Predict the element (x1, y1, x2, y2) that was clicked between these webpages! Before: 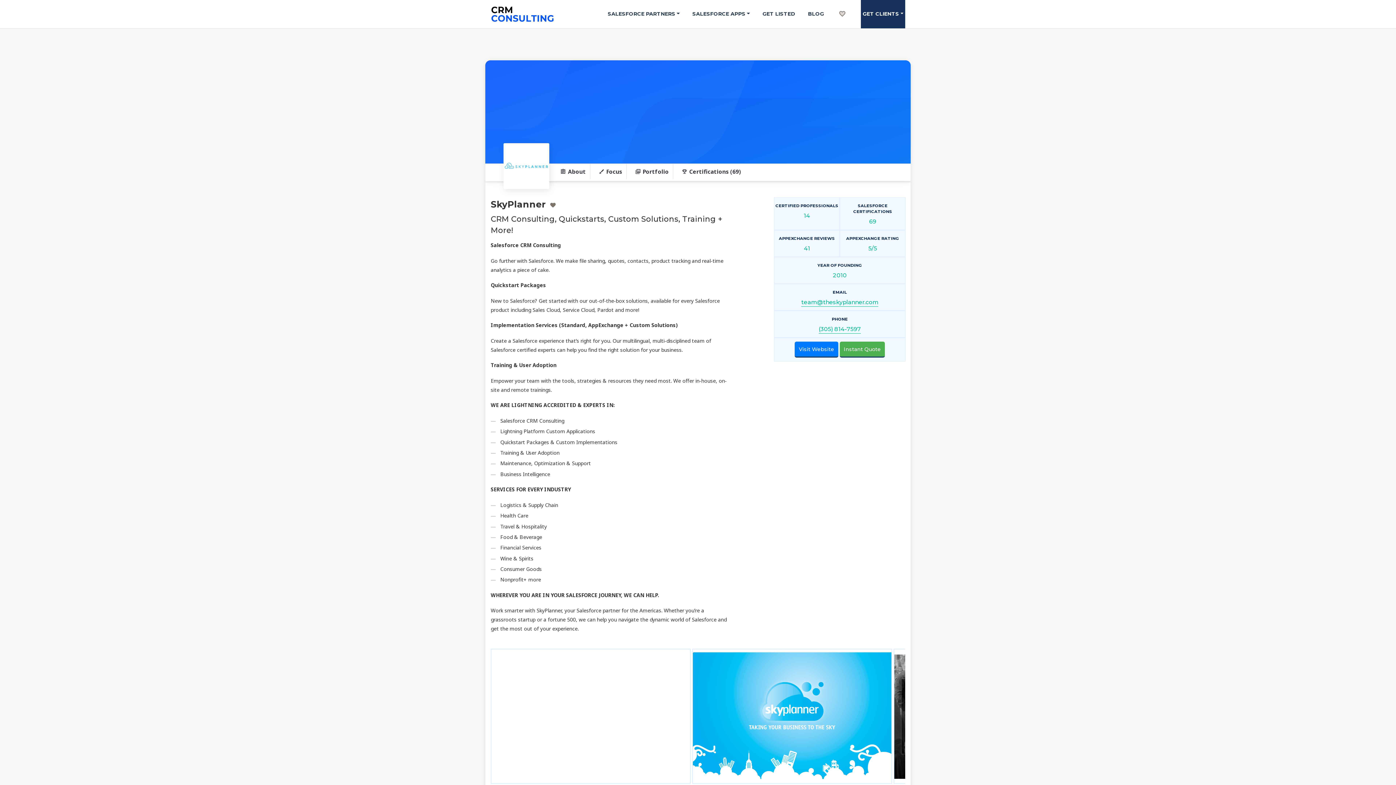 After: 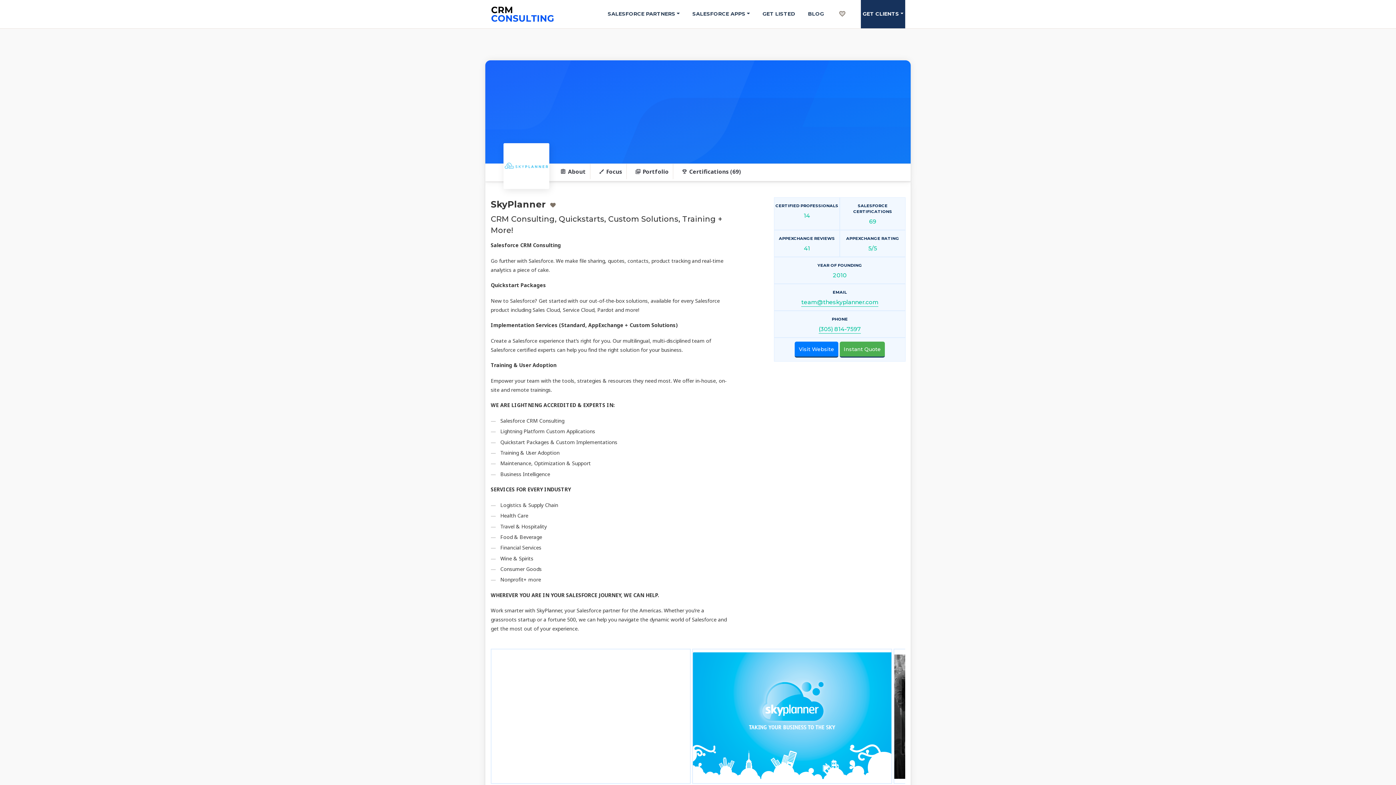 Action: label: team@theskyplanner.com bbox: (801, 299, 878, 306)